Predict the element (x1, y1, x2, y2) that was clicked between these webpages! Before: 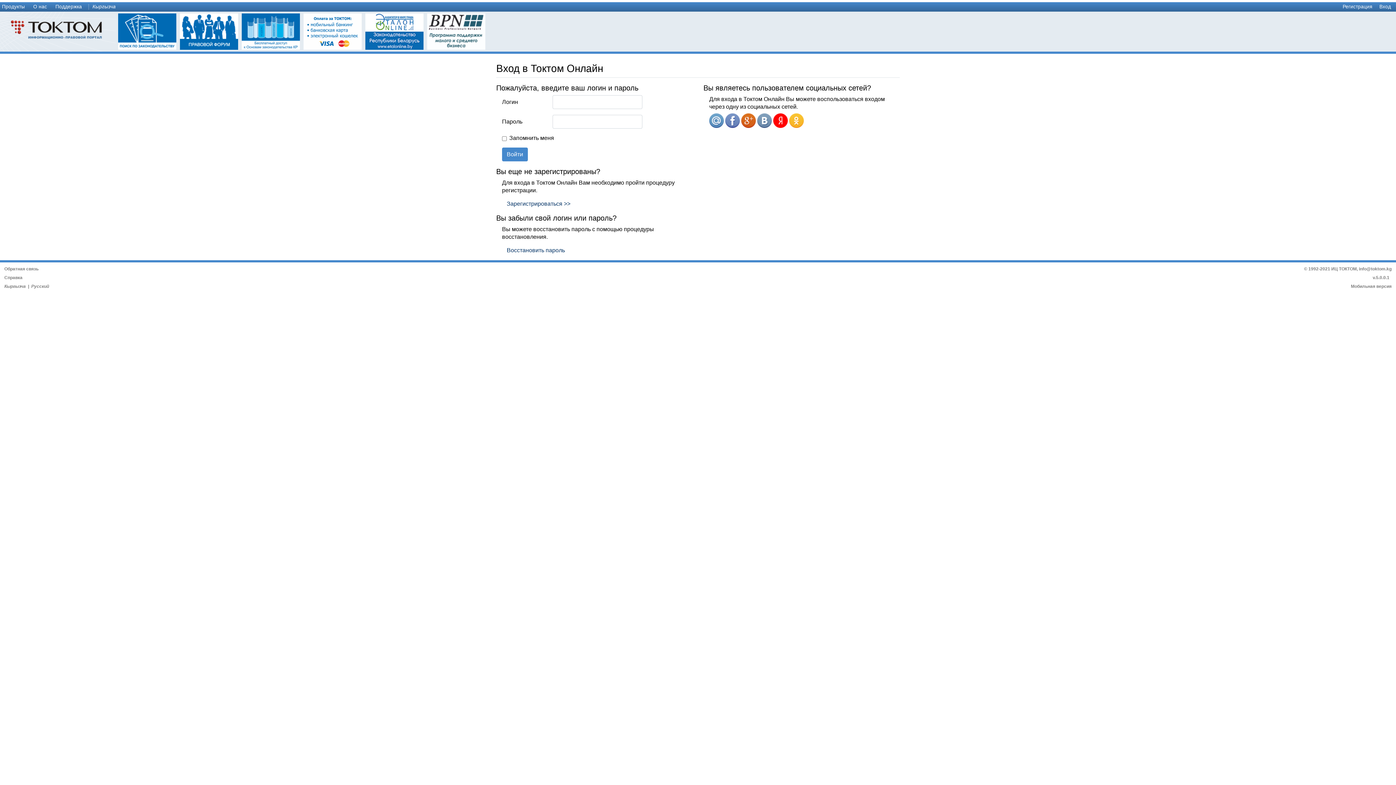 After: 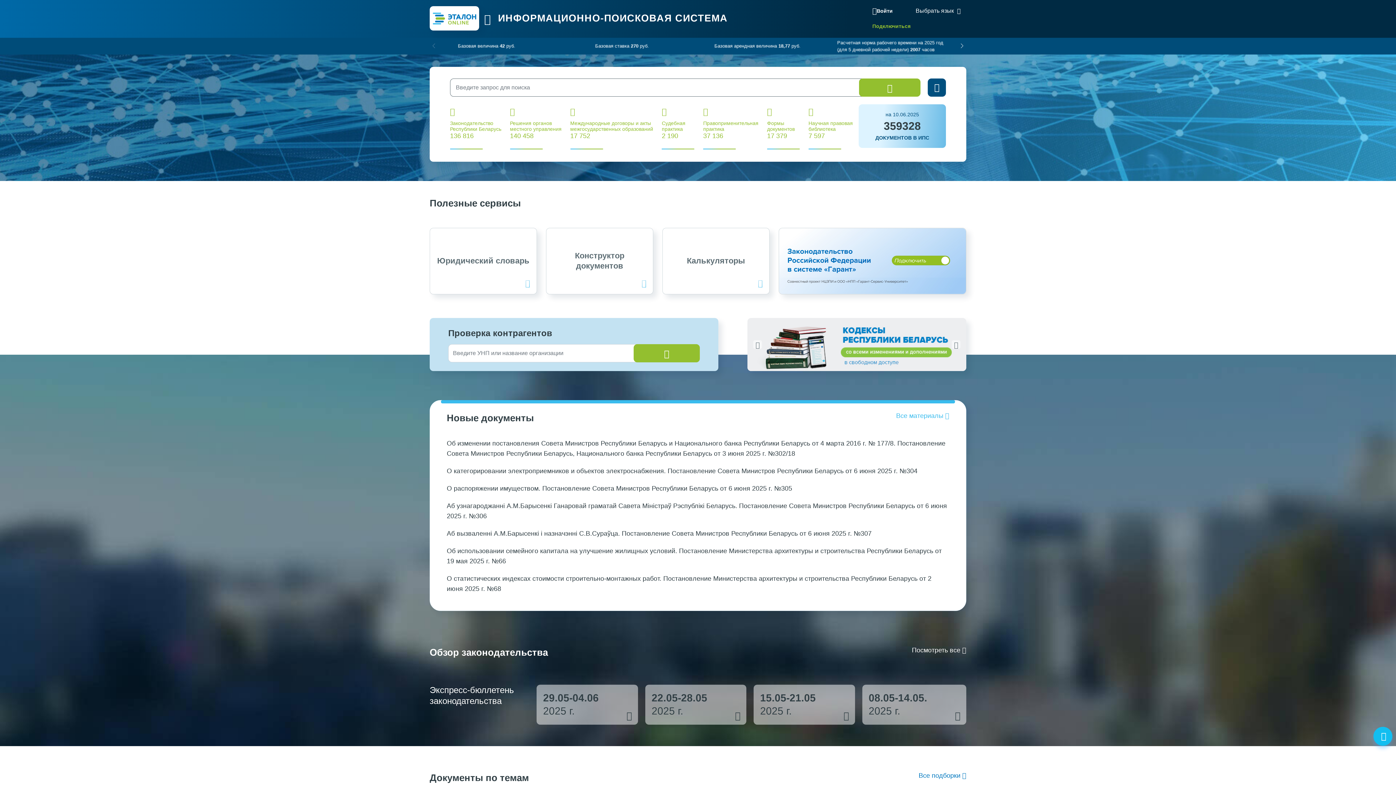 Action: bbox: (365, 13, 423, 49)